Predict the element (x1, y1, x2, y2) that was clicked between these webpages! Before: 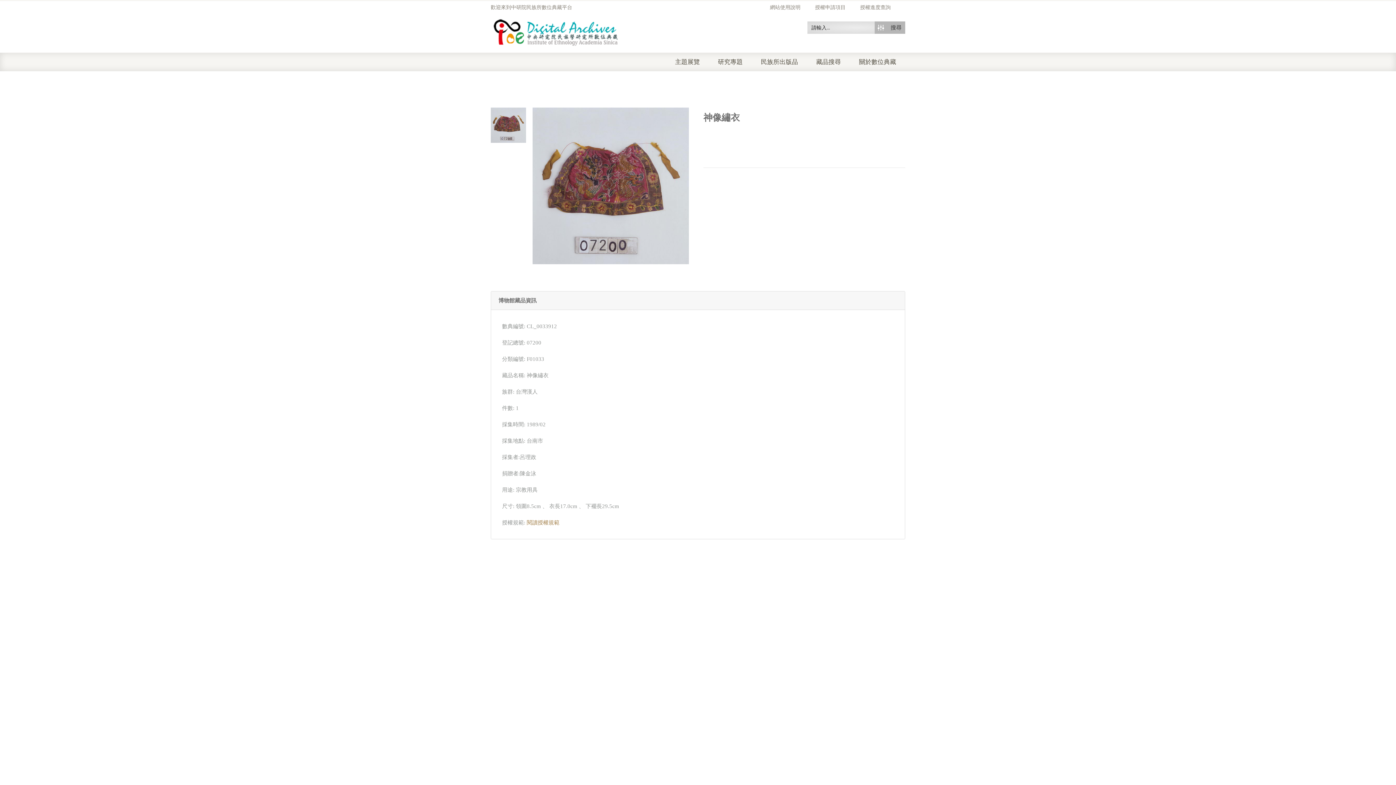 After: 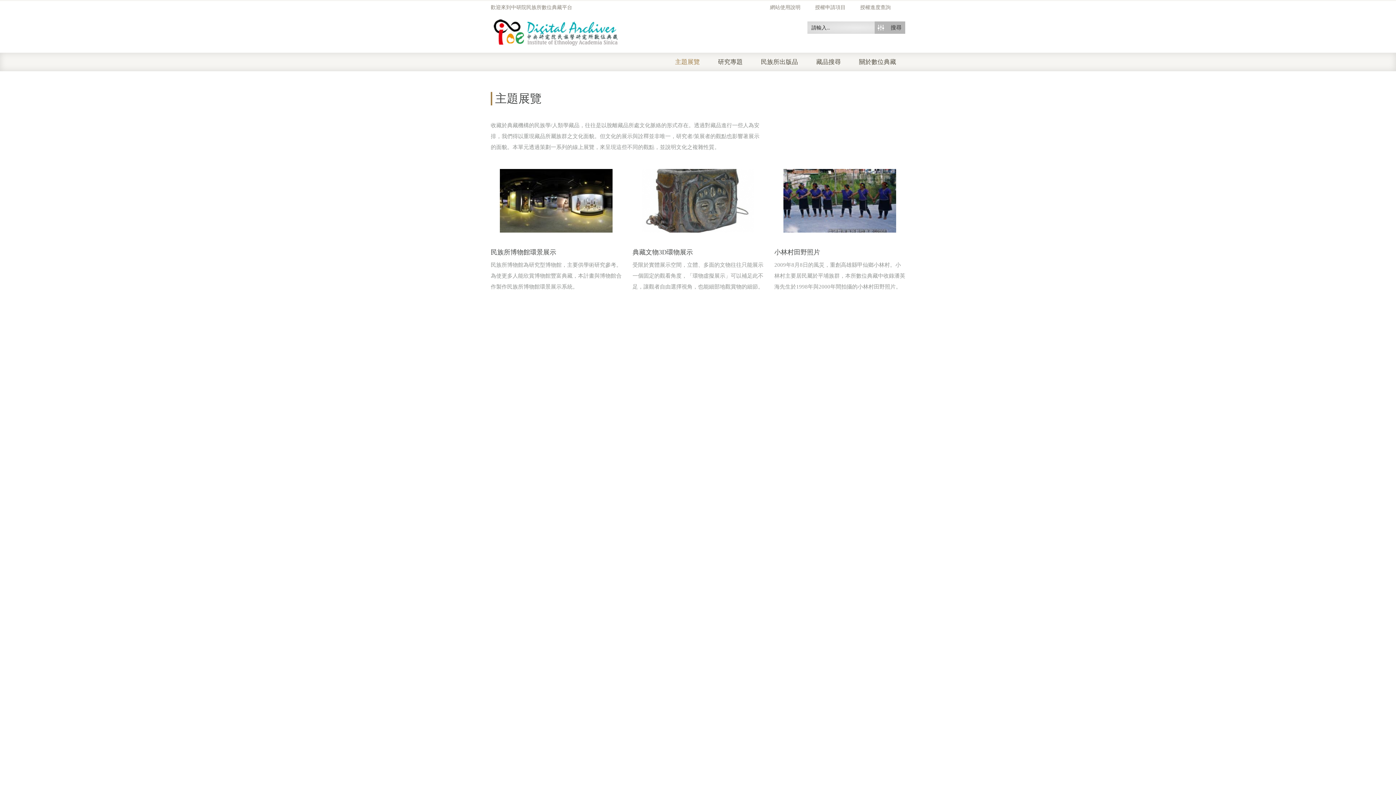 Action: label: 主題展覽 bbox: (675, 52, 718, 71)